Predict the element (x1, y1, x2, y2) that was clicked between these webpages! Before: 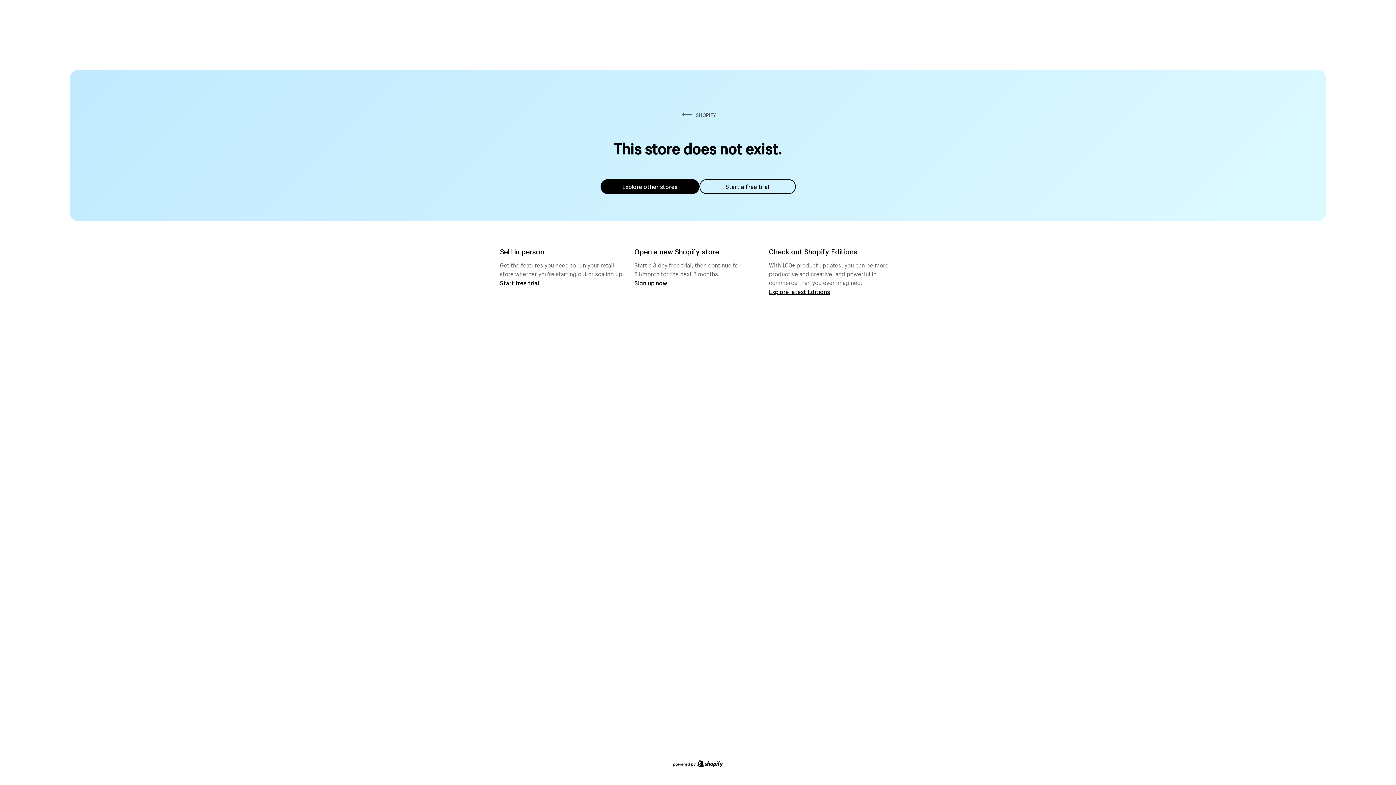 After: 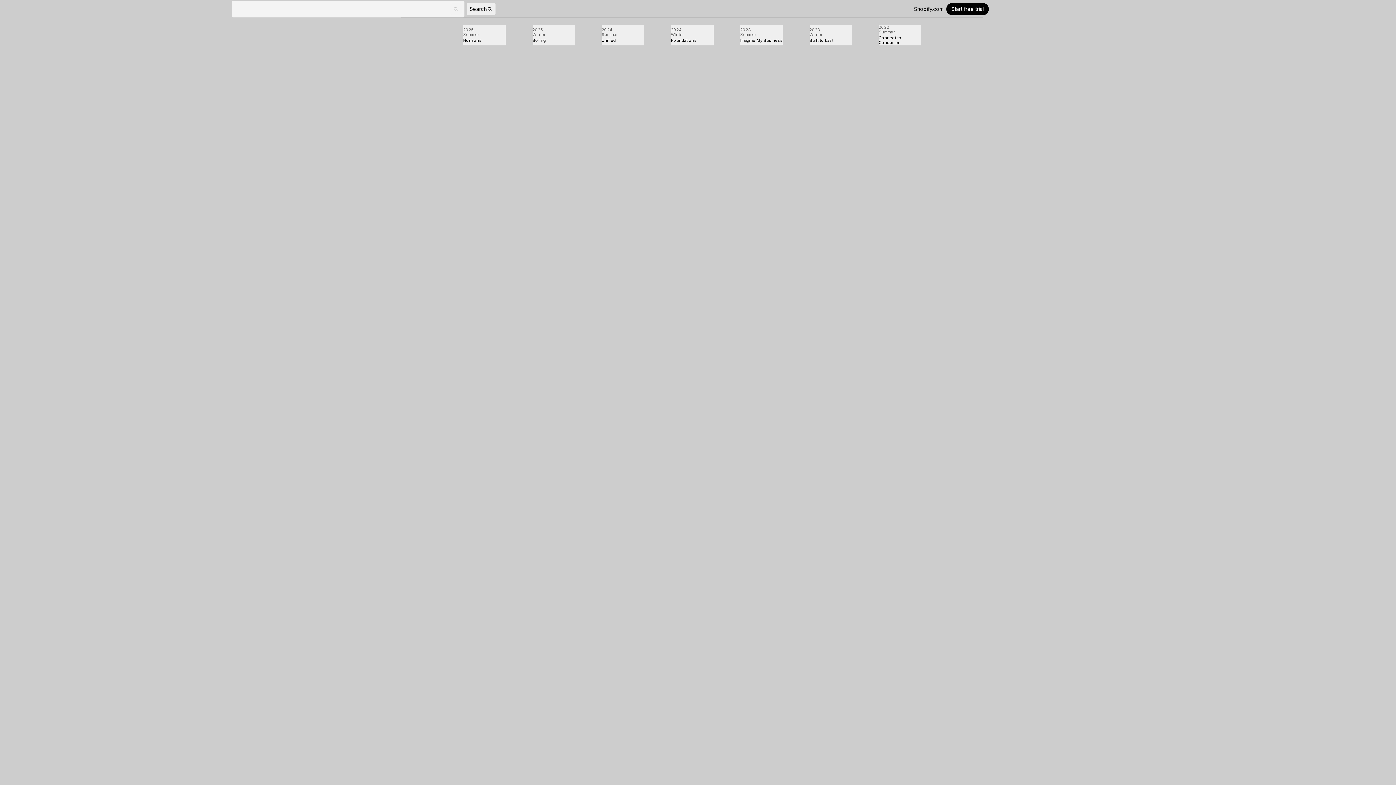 Action: label: Explore latest Editions bbox: (769, 287, 830, 295)